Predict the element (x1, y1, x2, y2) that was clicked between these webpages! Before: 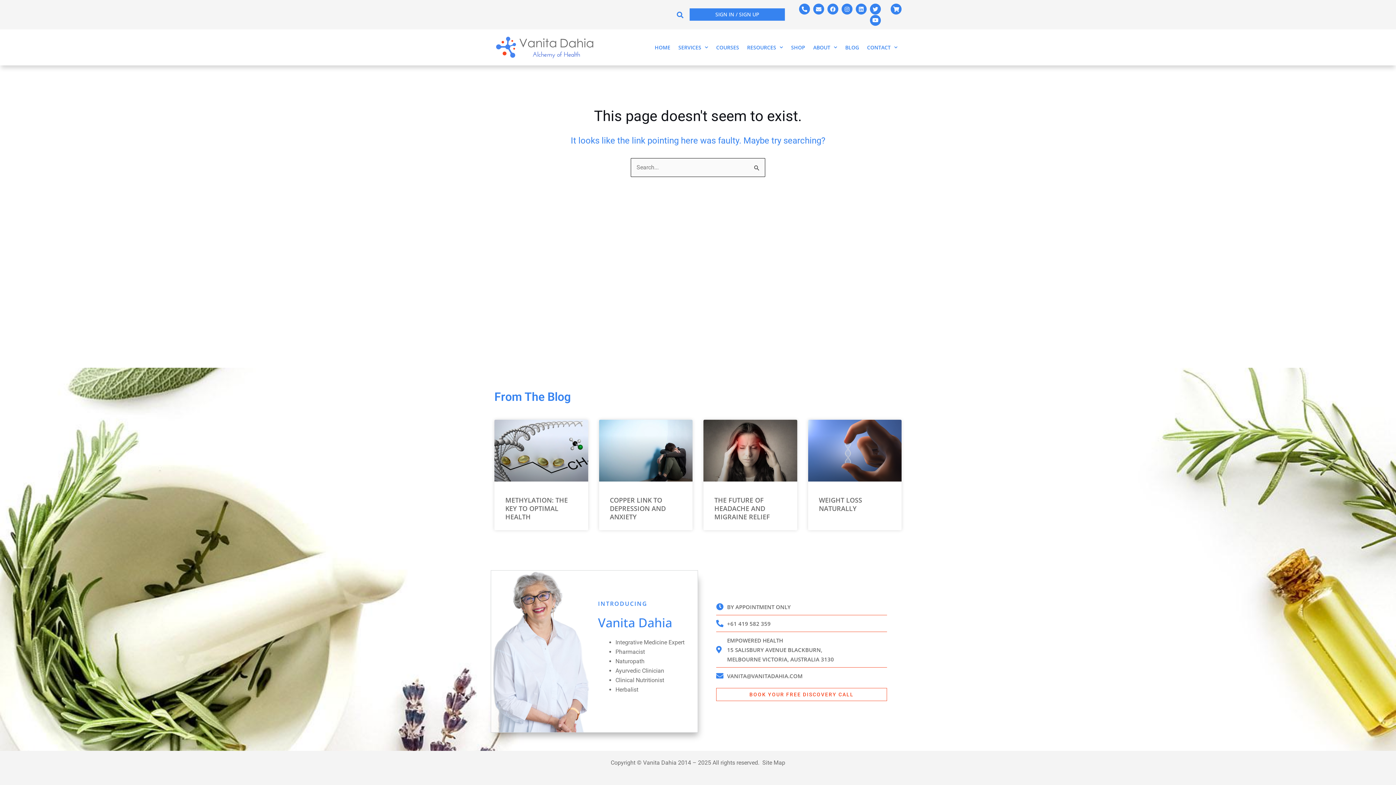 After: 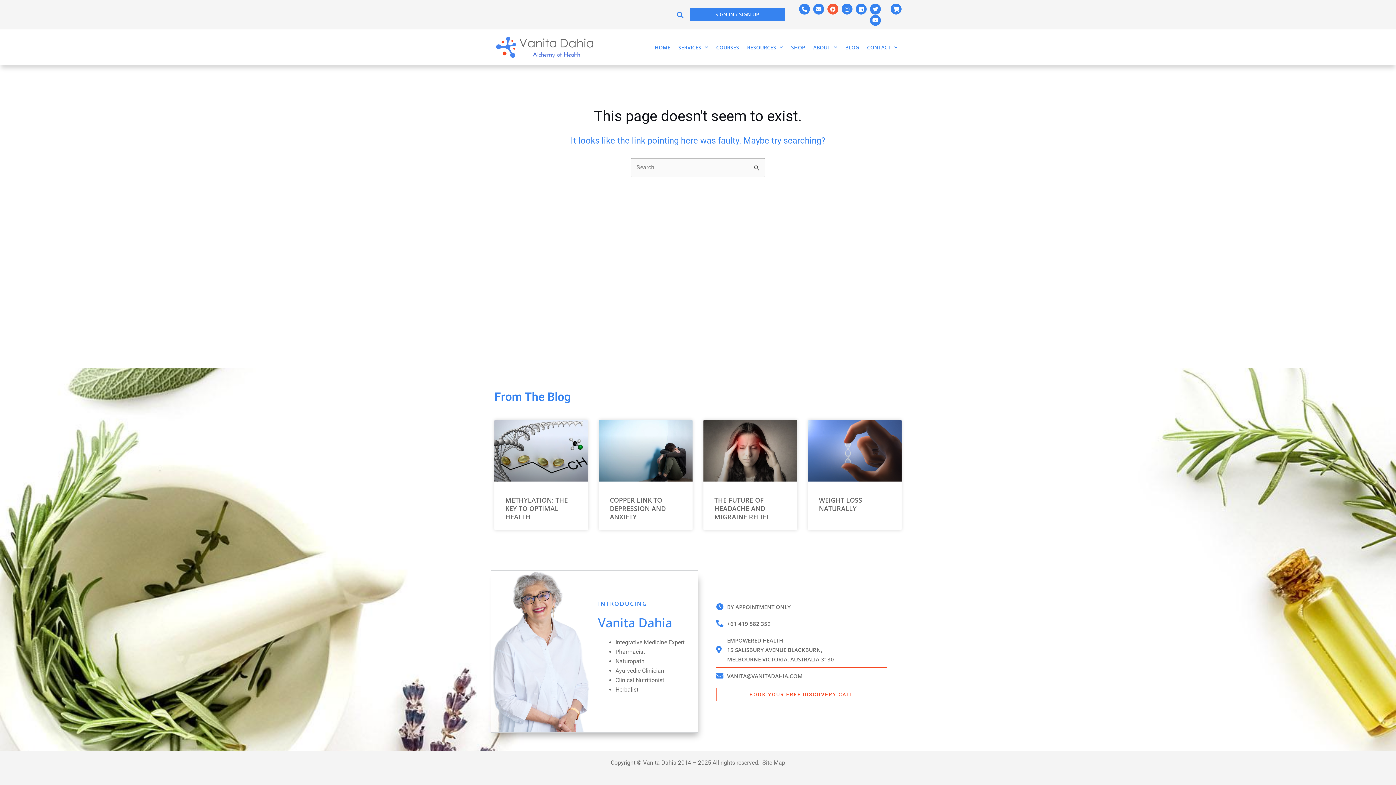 Action: bbox: (827, 3, 838, 14) label: Facebook